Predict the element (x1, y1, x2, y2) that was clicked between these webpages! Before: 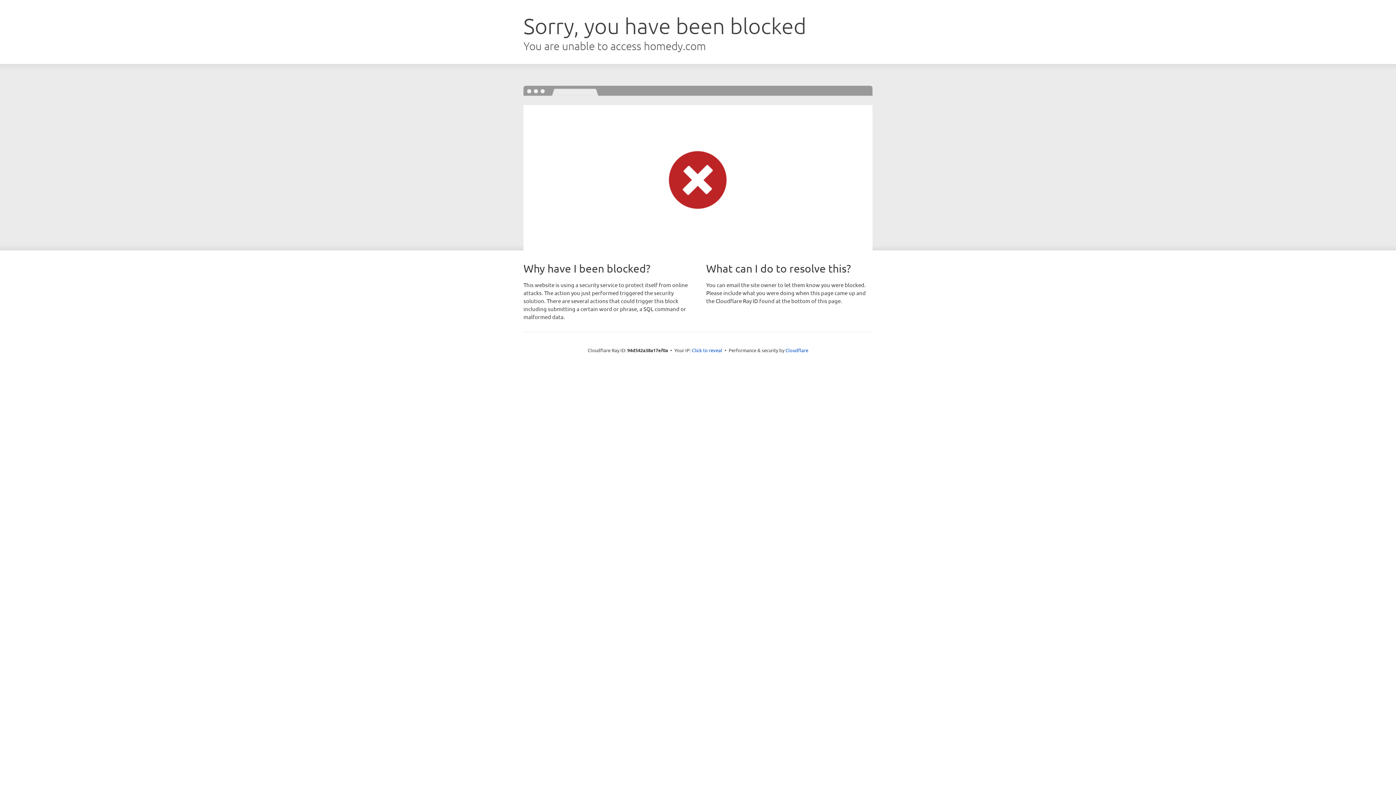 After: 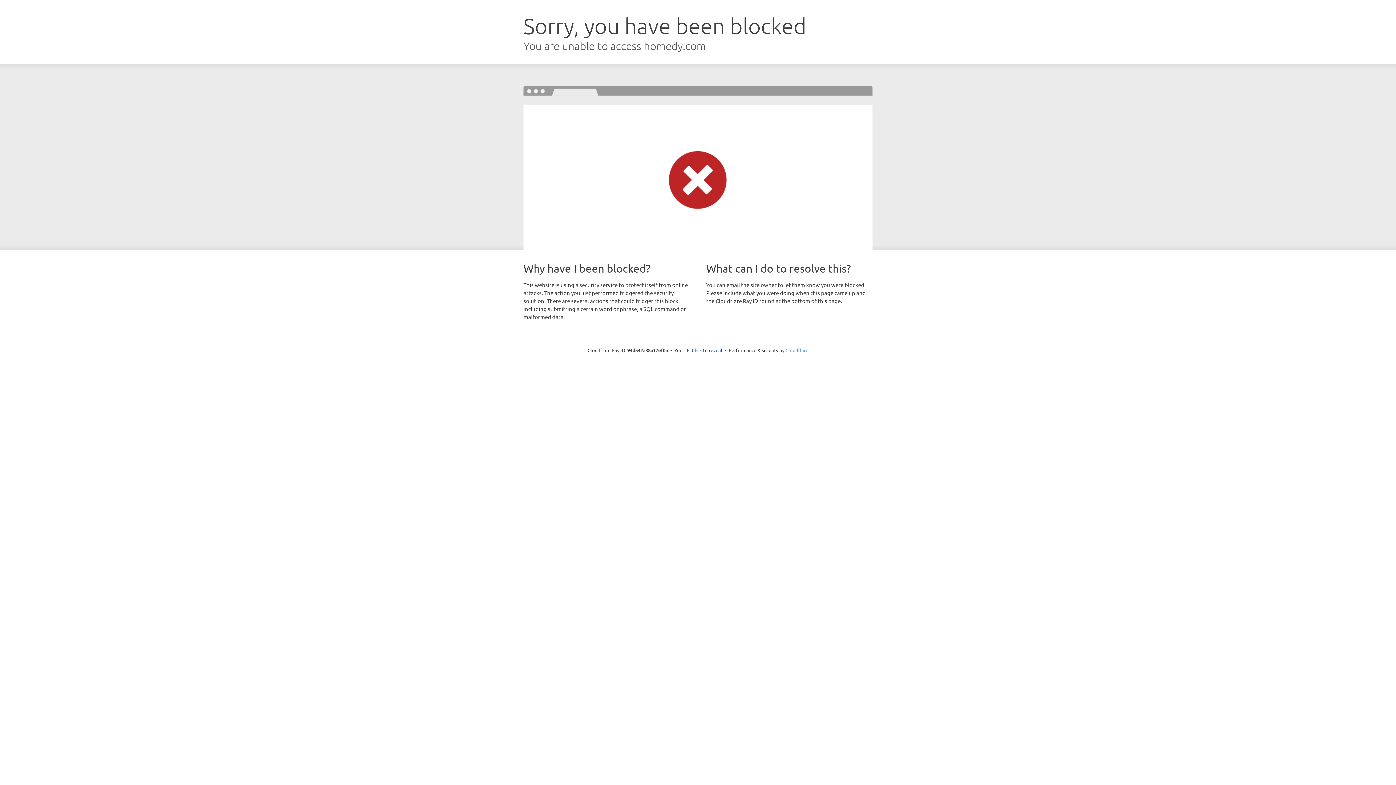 Action: label: Cloudflare bbox: (785, 347, 808, 353)